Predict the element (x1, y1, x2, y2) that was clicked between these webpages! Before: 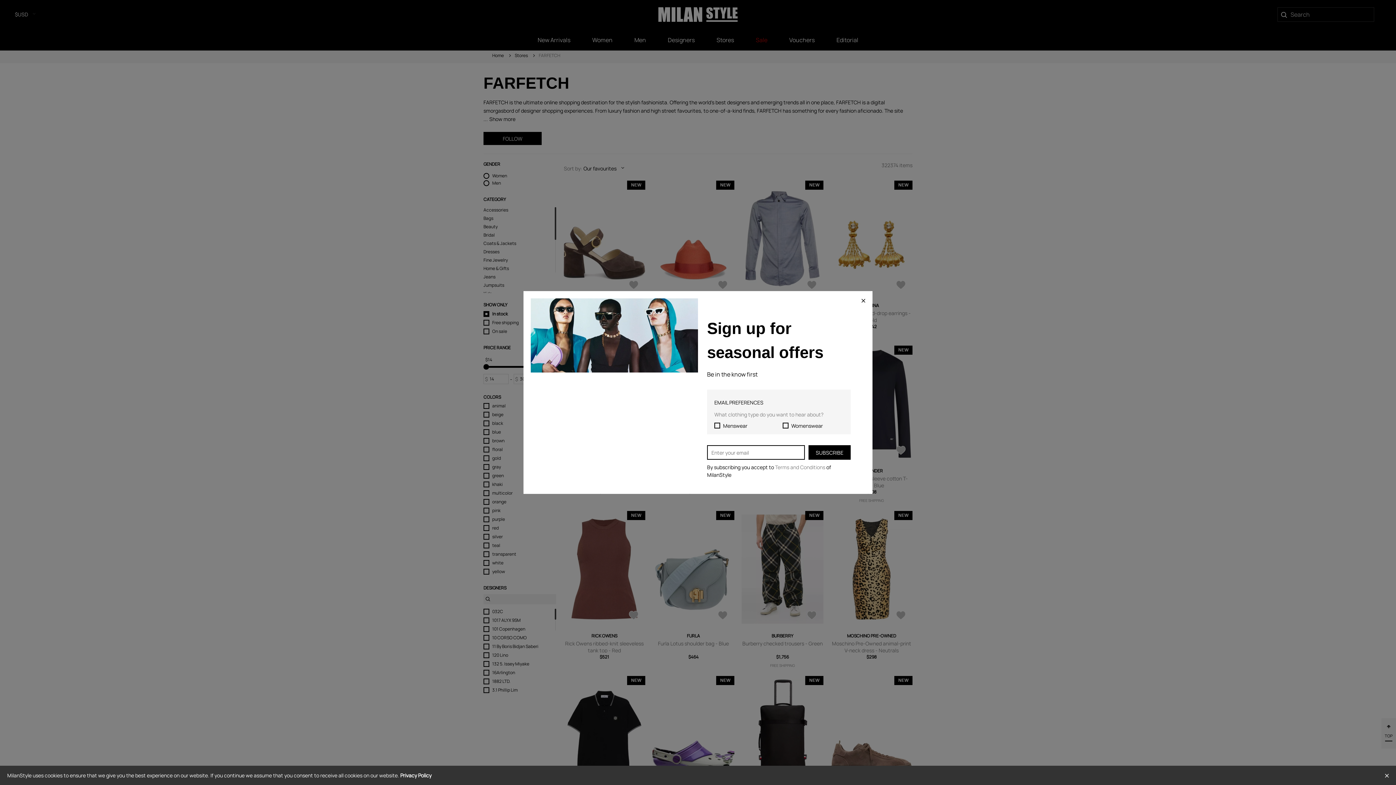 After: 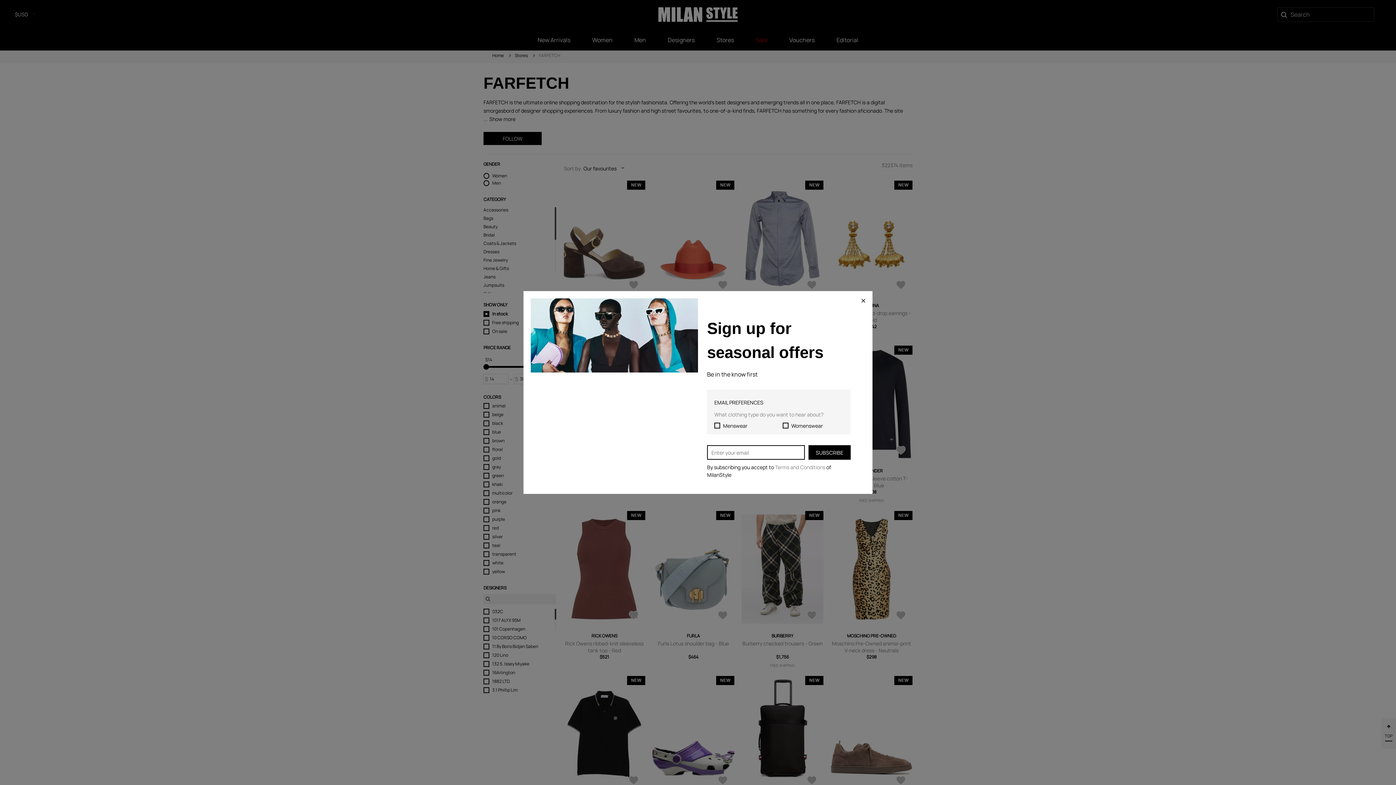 Action: bbox: (1385, 772, 1389, 779)